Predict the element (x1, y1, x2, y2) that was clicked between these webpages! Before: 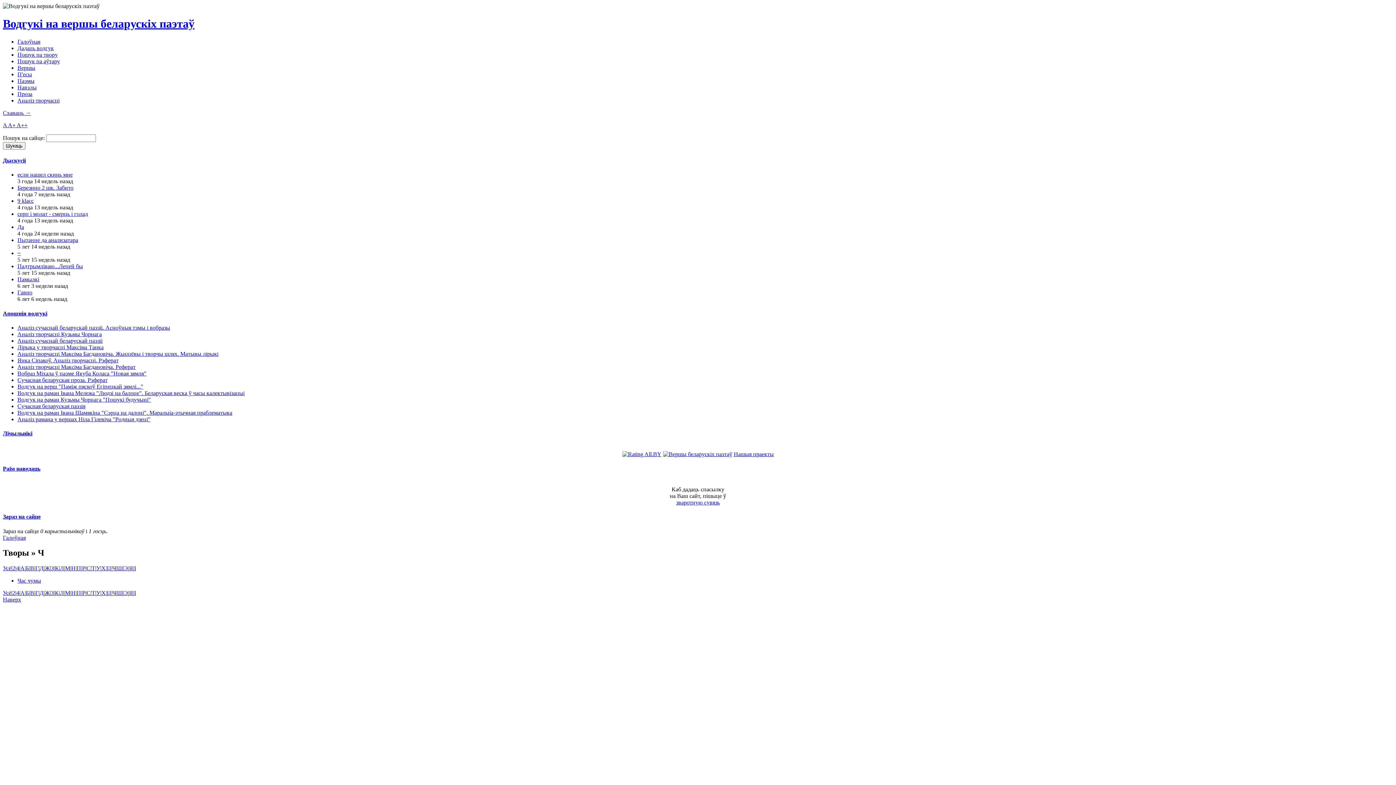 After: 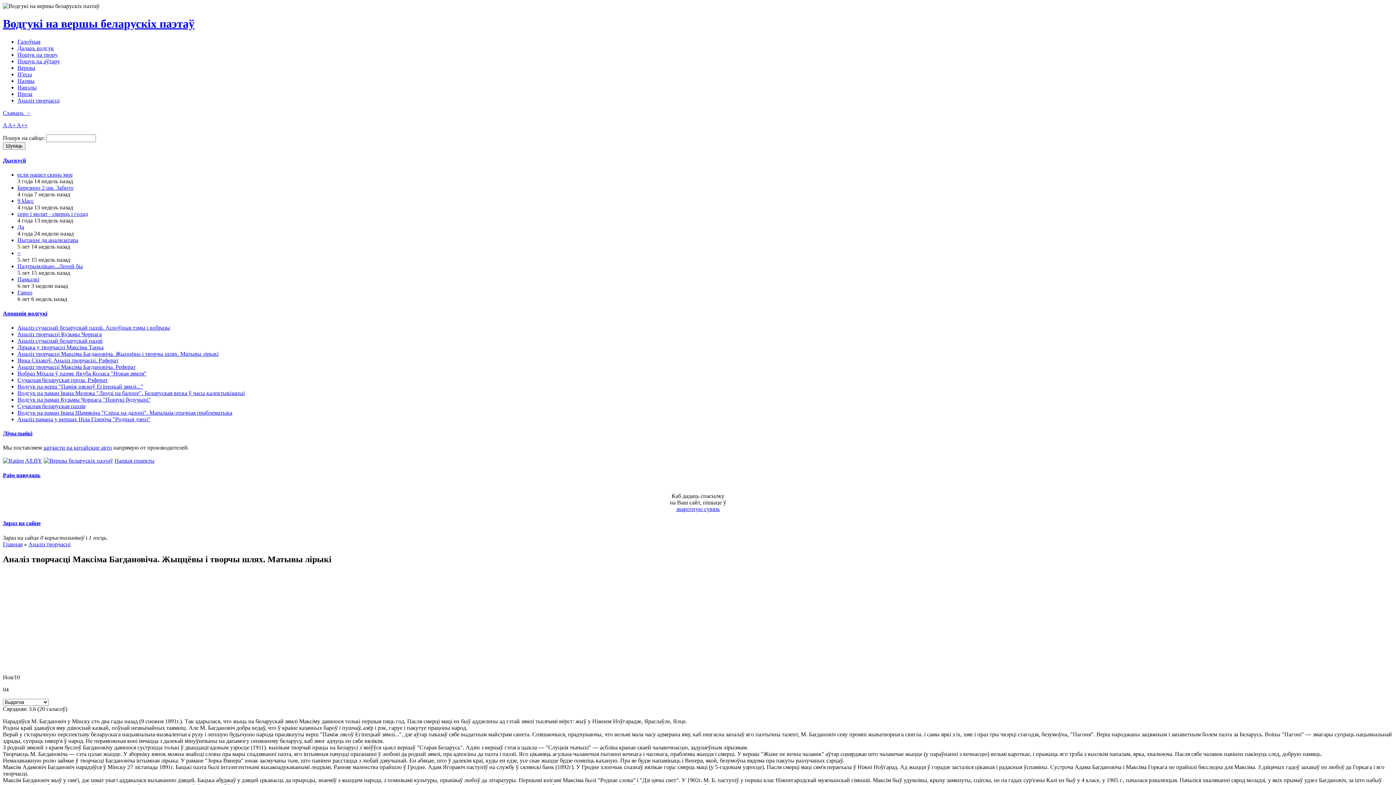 Action: label: Аналіз творчасці Максіма Багдановіча. Жыццёвы і творчы шлях. Матывы лірыкі bbox: (17, 350, 218, 357)